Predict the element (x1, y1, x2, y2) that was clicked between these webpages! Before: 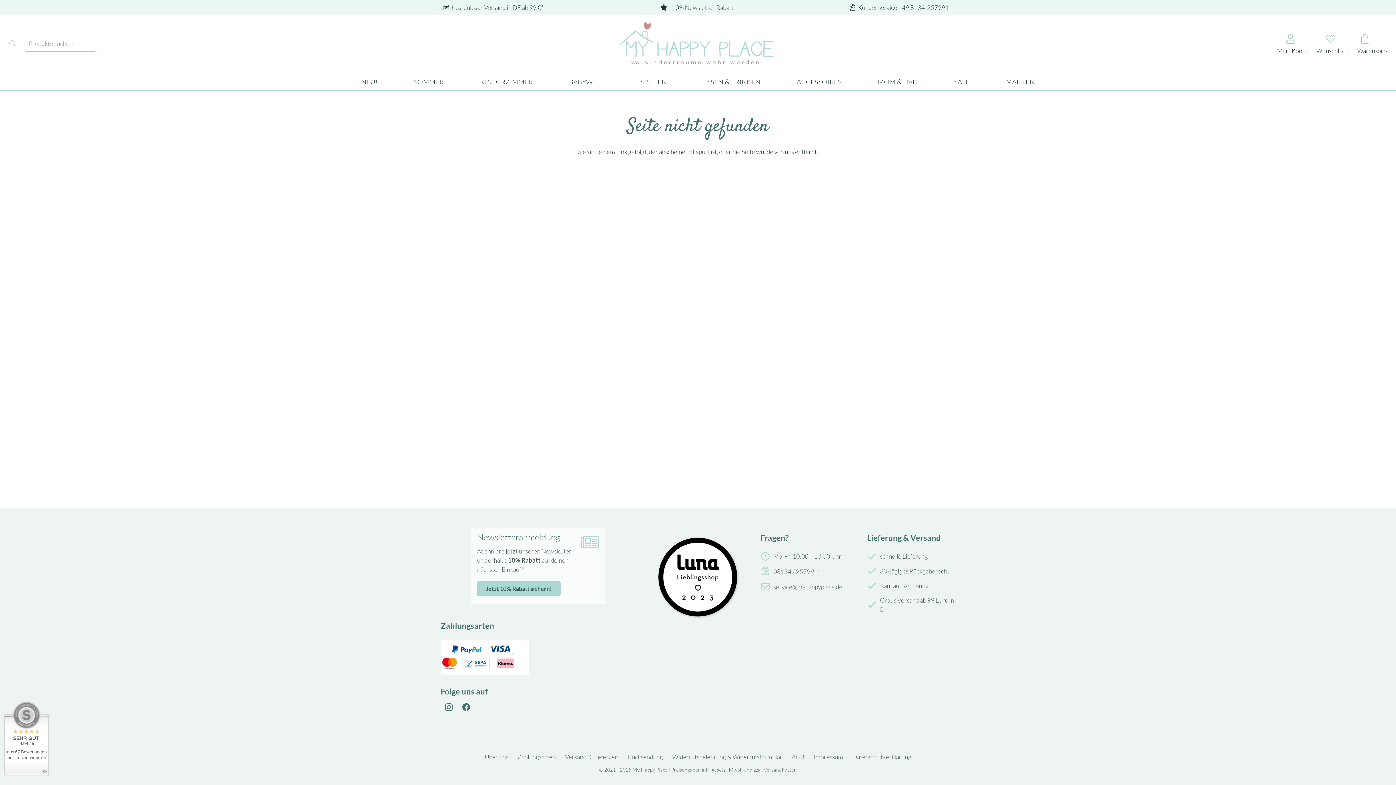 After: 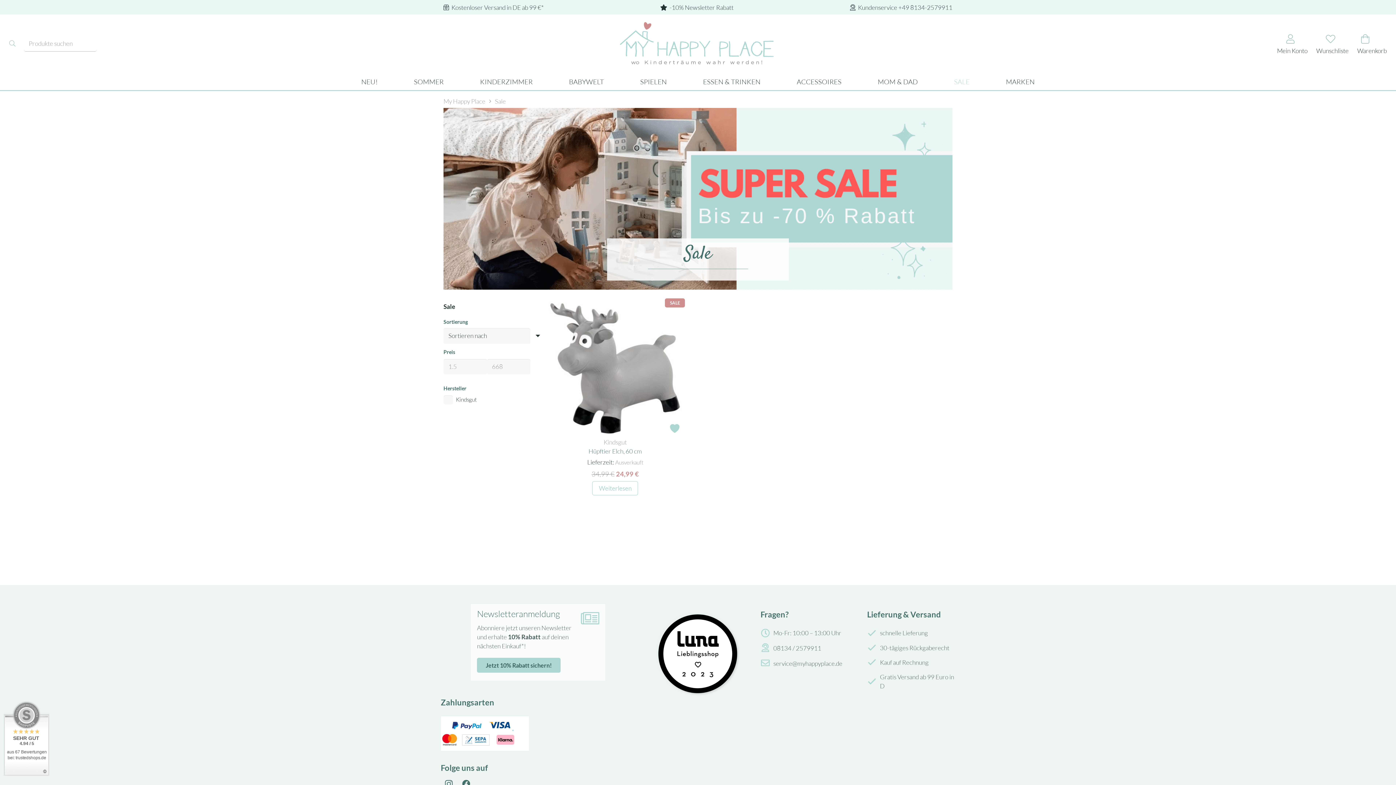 Action: label: SALE bbox: (936, 72, 988, 90)